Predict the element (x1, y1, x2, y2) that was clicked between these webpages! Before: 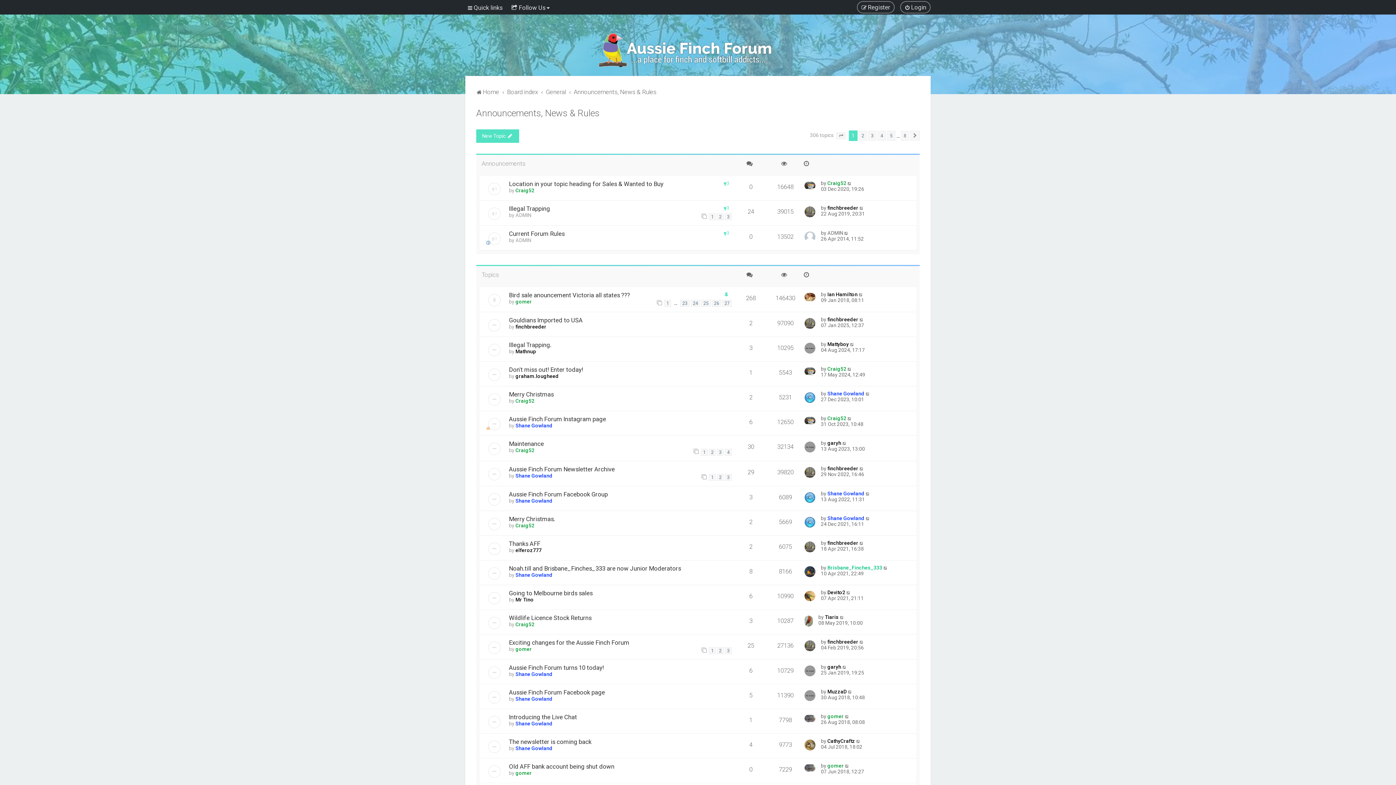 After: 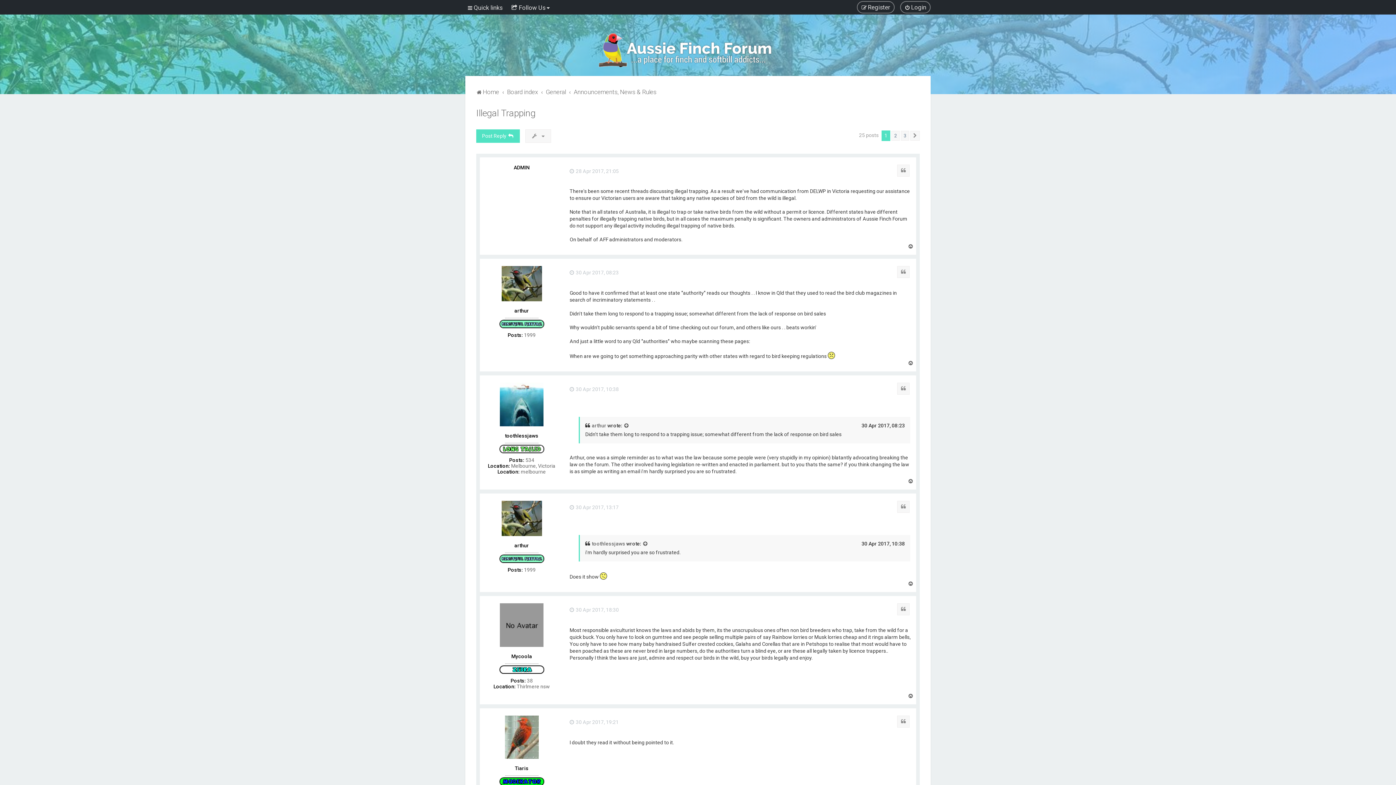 Action: bbox: (709, 213, 716, 220) label: 1